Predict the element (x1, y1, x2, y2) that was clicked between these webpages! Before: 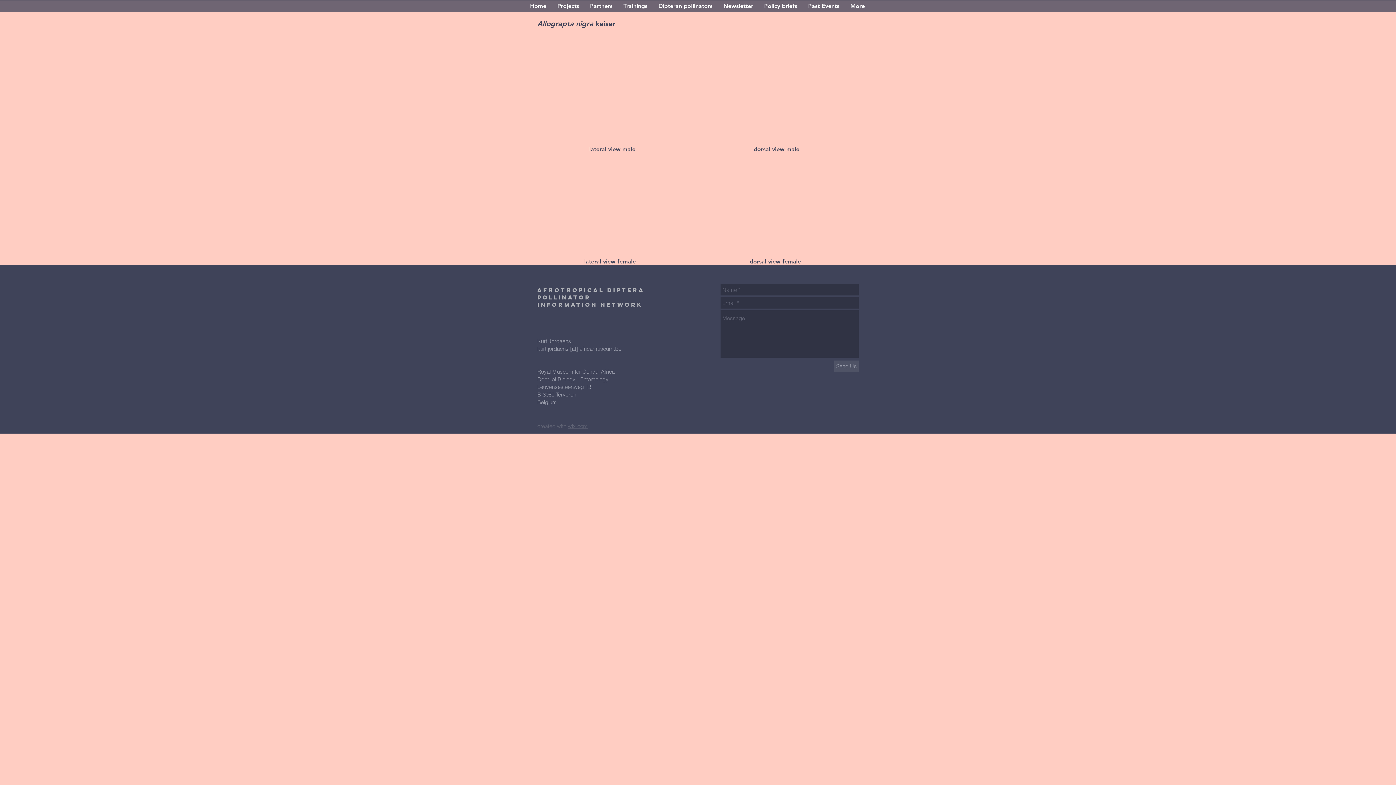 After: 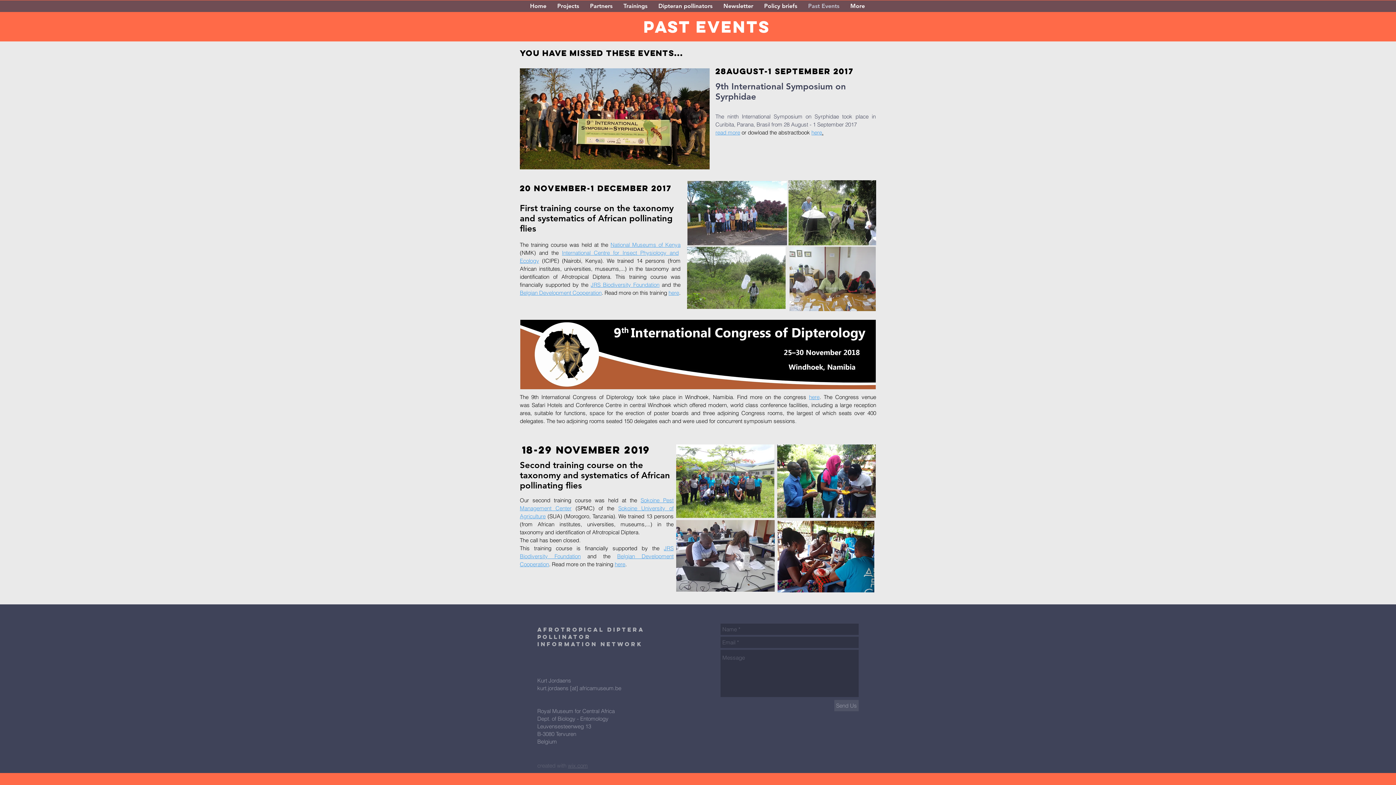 Action: label: Past Events bbox: (802, 0, 845, 12)